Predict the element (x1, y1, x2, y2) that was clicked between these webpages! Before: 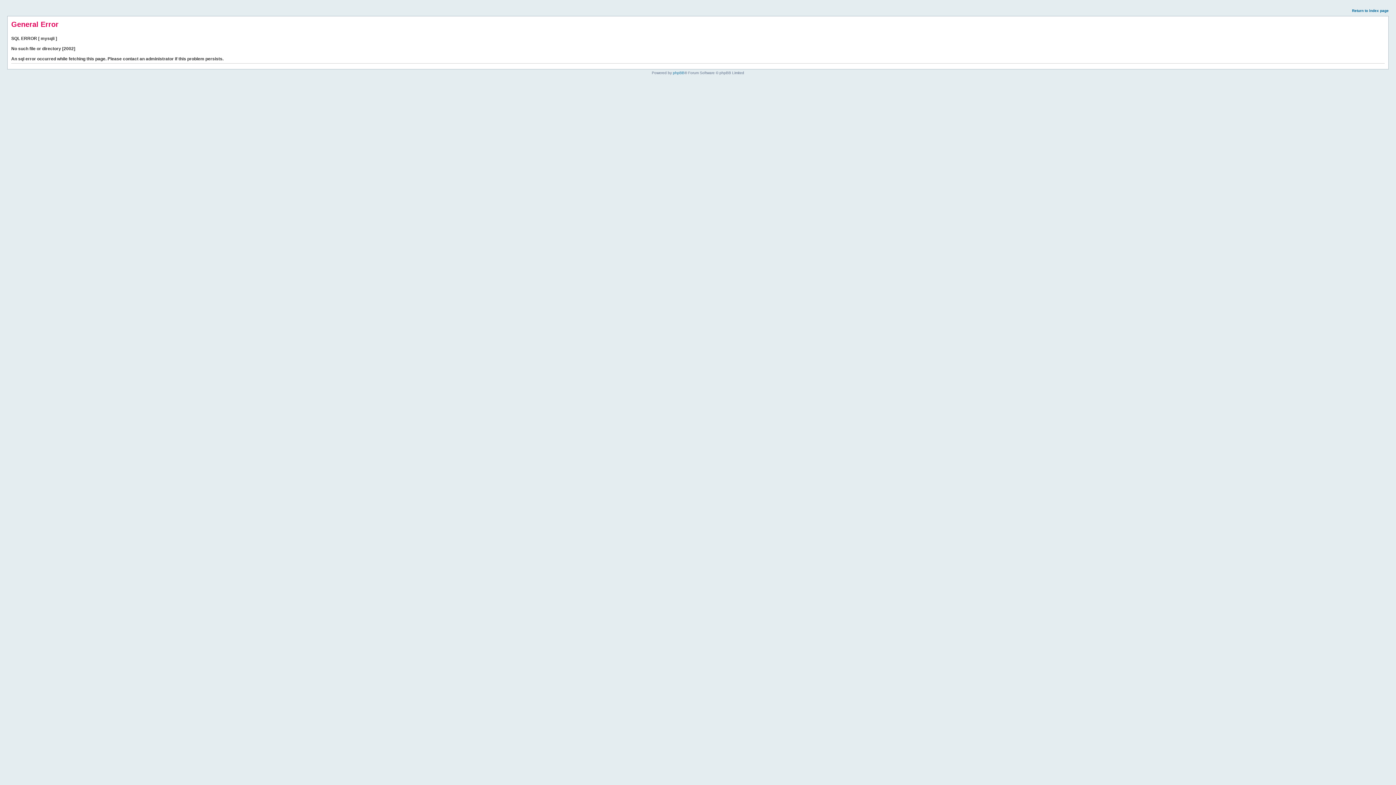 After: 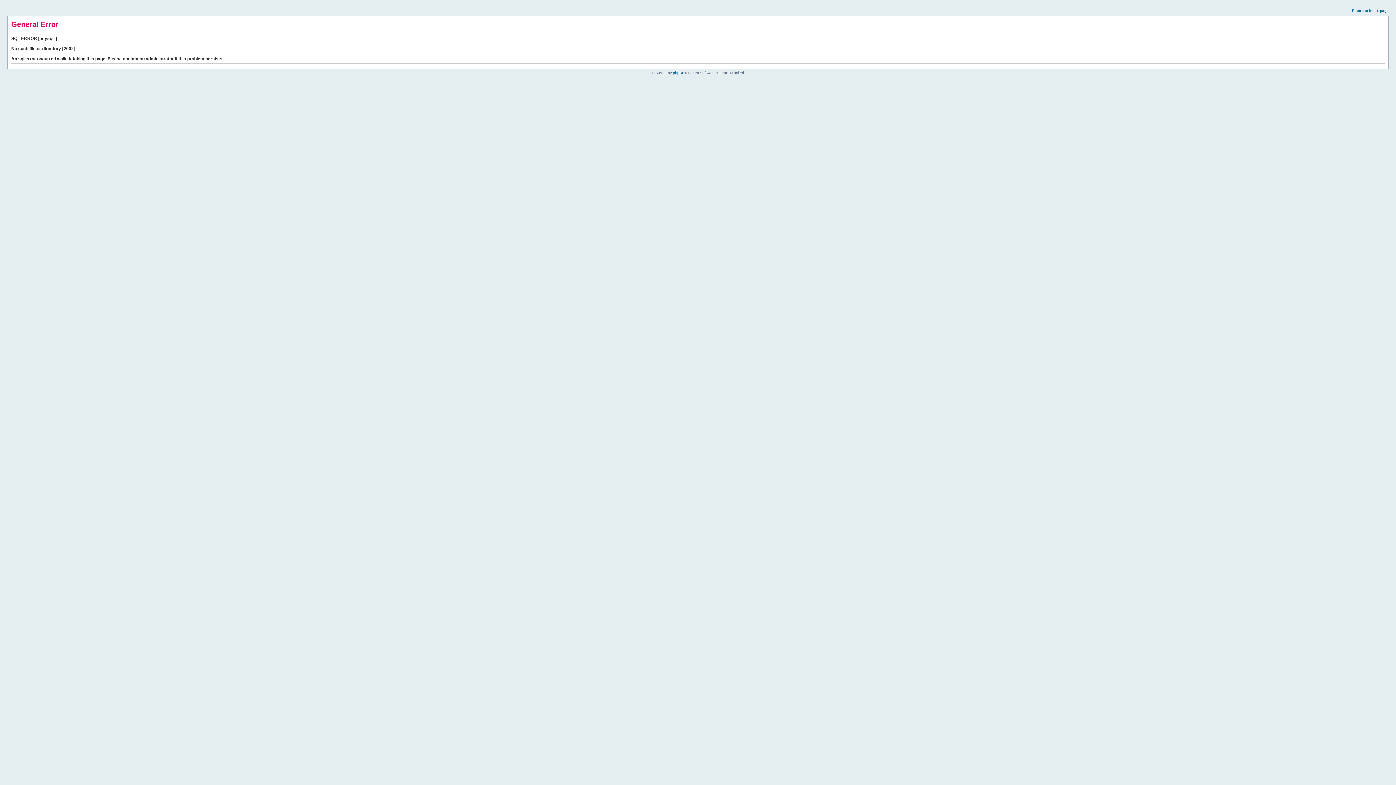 Action: bbox: (1352, 8, 1389, 12) label: Return to index page